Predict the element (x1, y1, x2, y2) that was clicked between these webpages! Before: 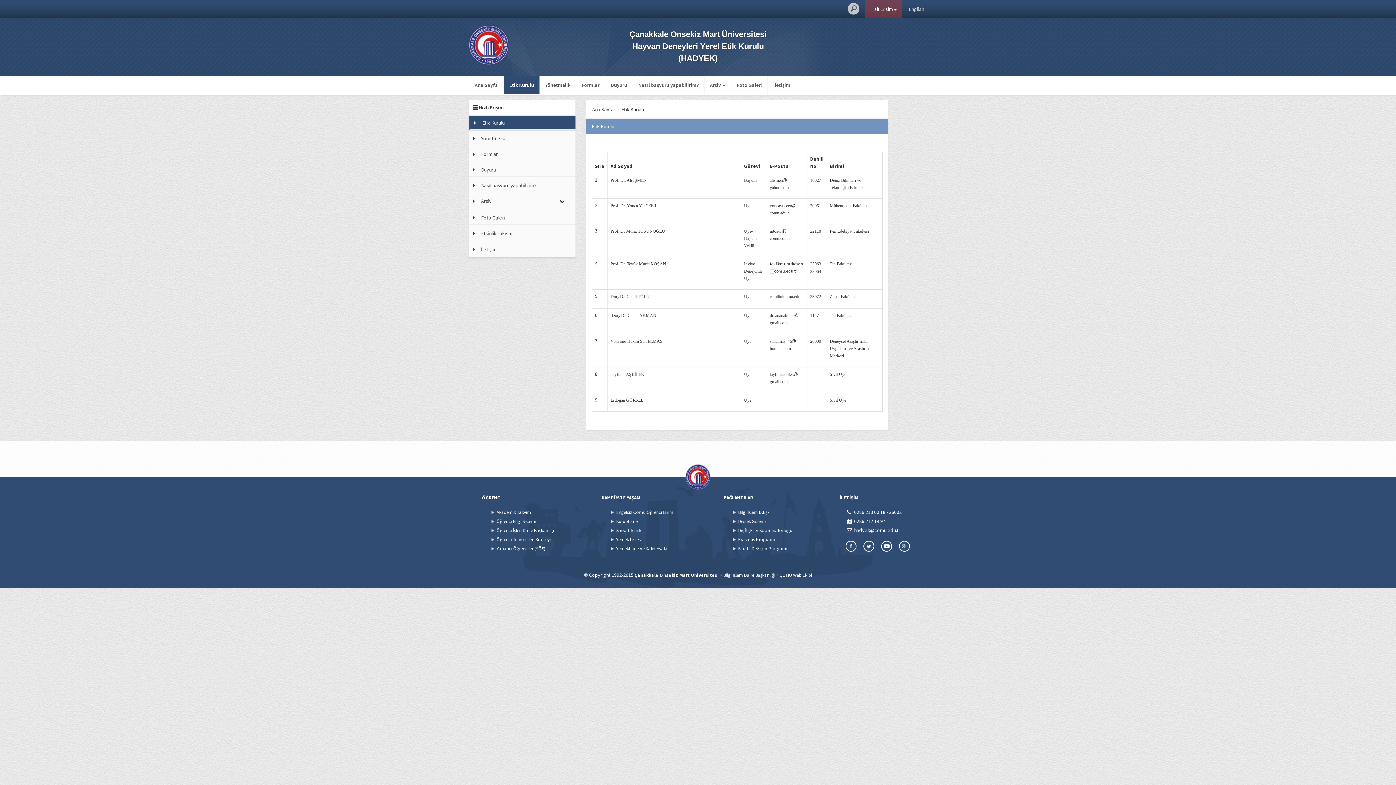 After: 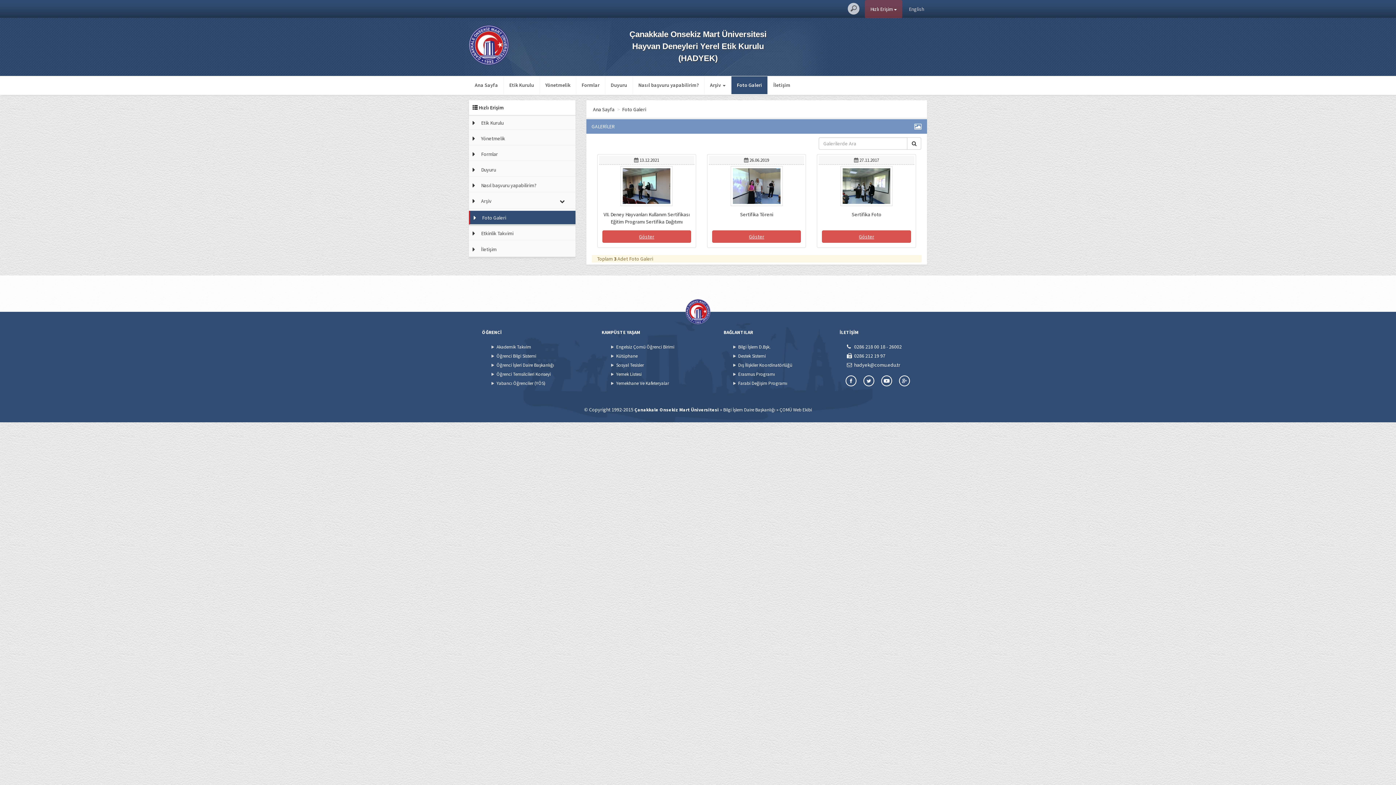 Action: bbox: (481, 213, 558, 221) label: Foto Galeri